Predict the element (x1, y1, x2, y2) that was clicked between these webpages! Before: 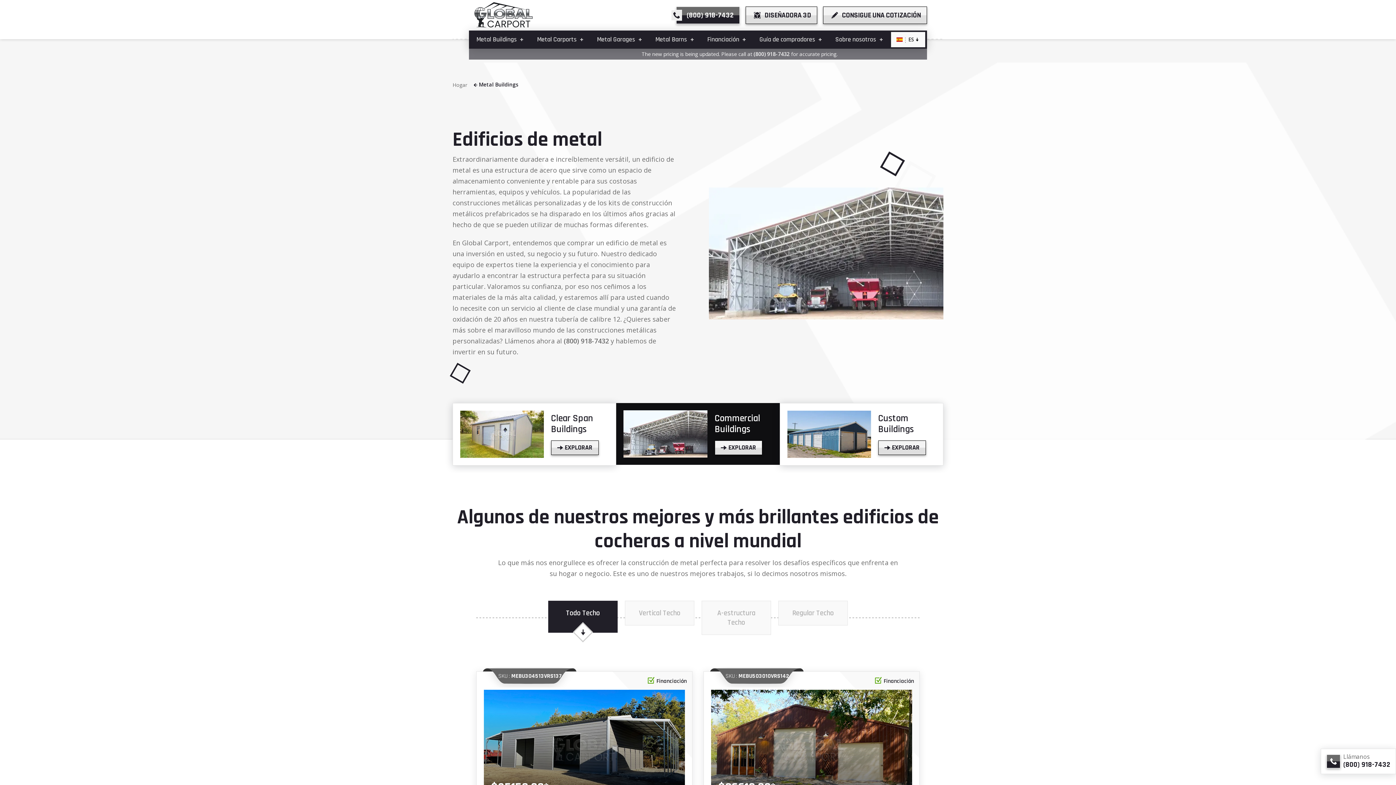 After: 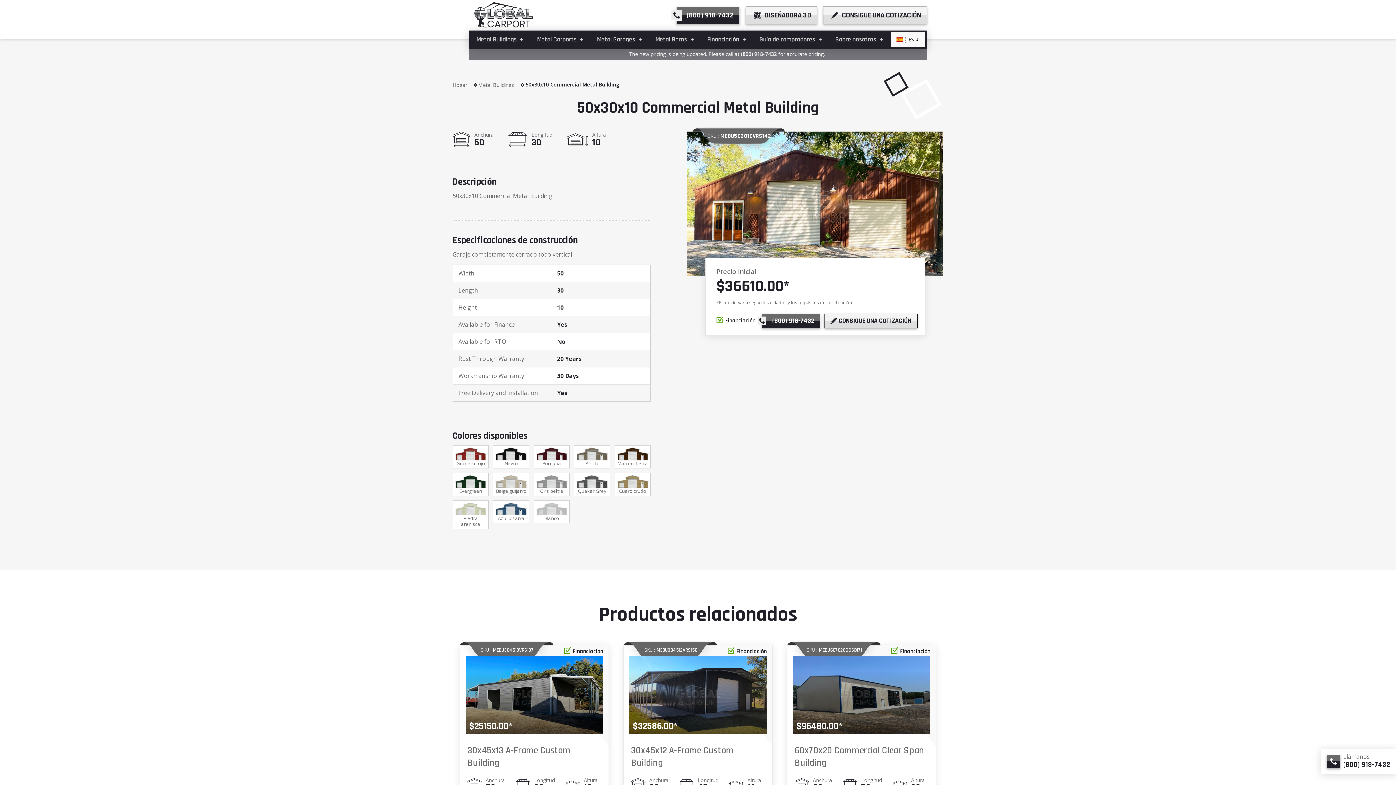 Action: bbox: (711, 690, 912, 803) label: $36610.00*